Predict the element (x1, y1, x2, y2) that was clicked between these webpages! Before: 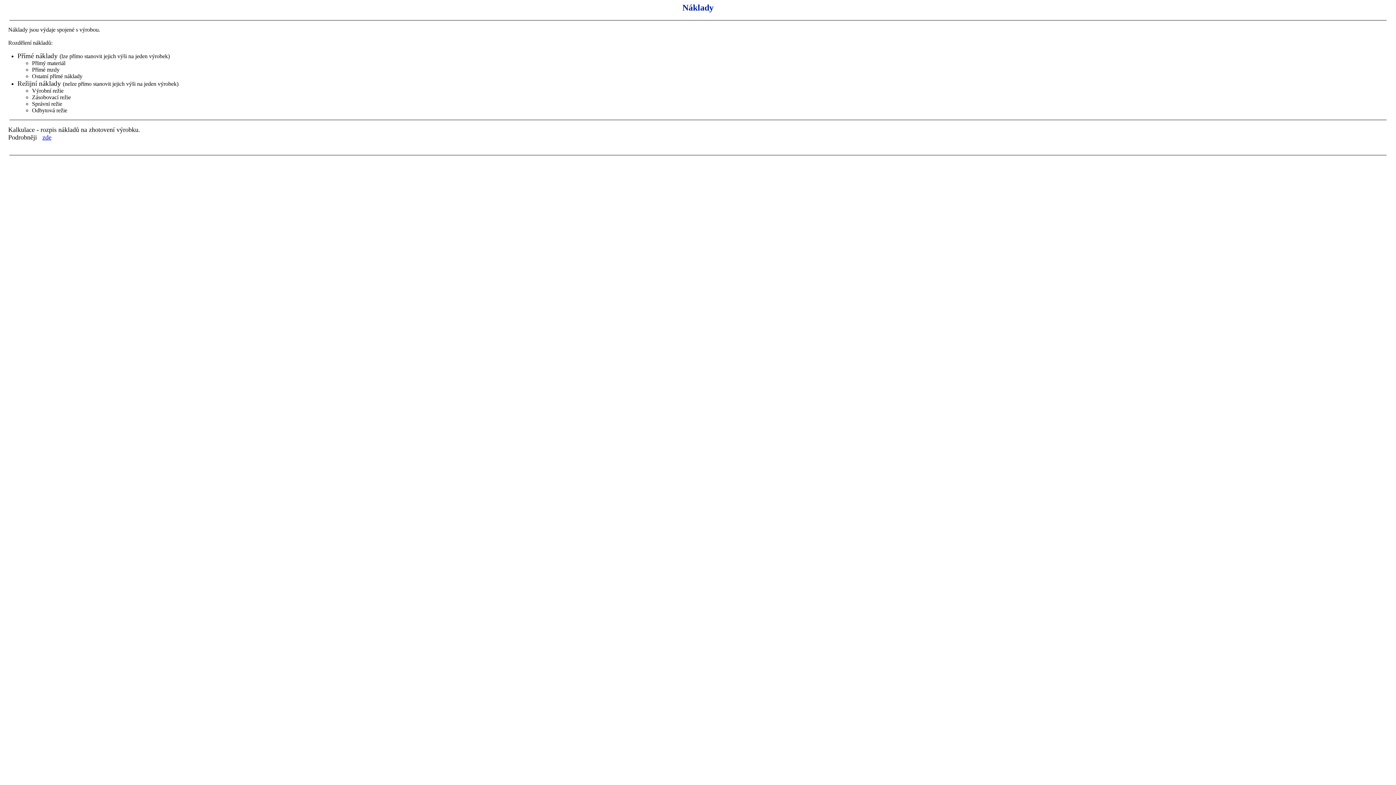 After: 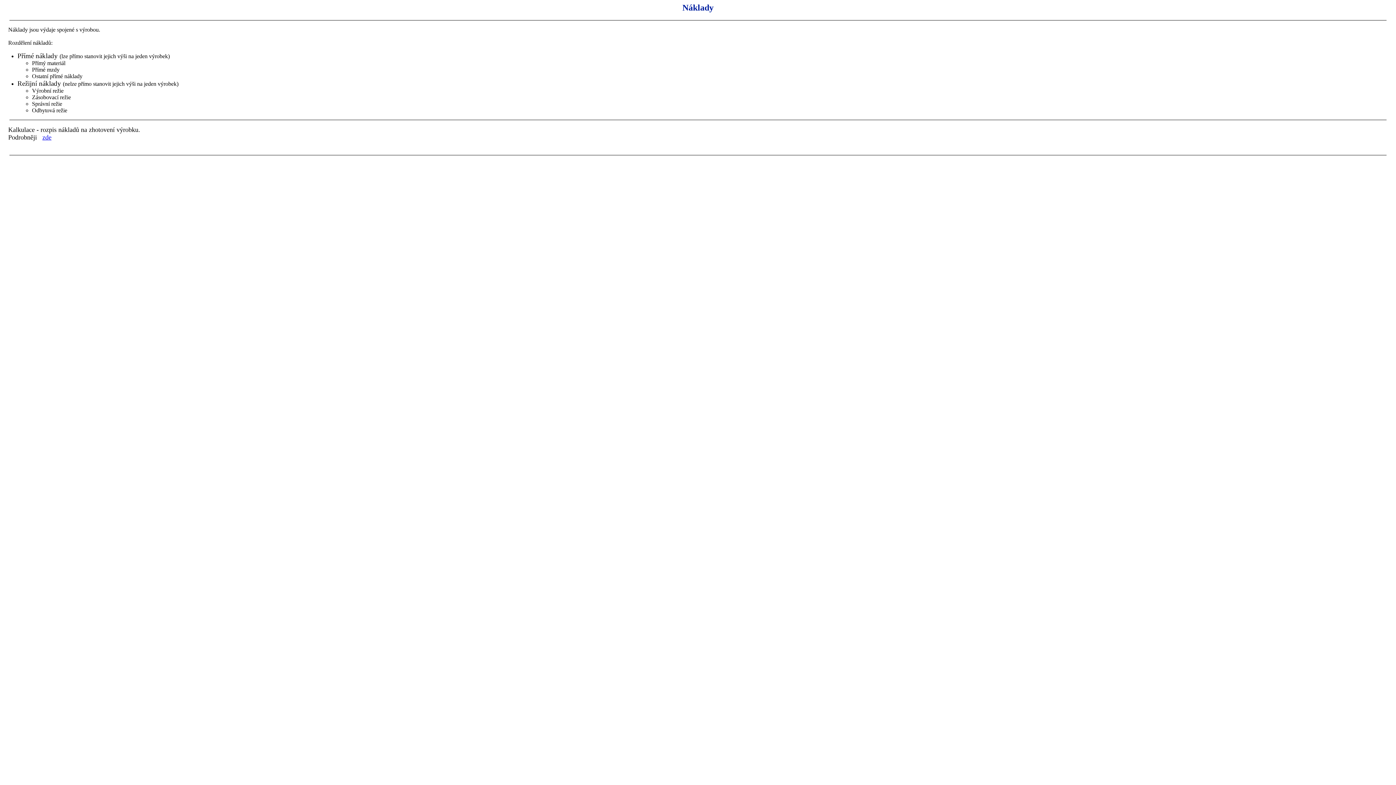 Action: label: zde bbox: (42, 133, 51, 141)